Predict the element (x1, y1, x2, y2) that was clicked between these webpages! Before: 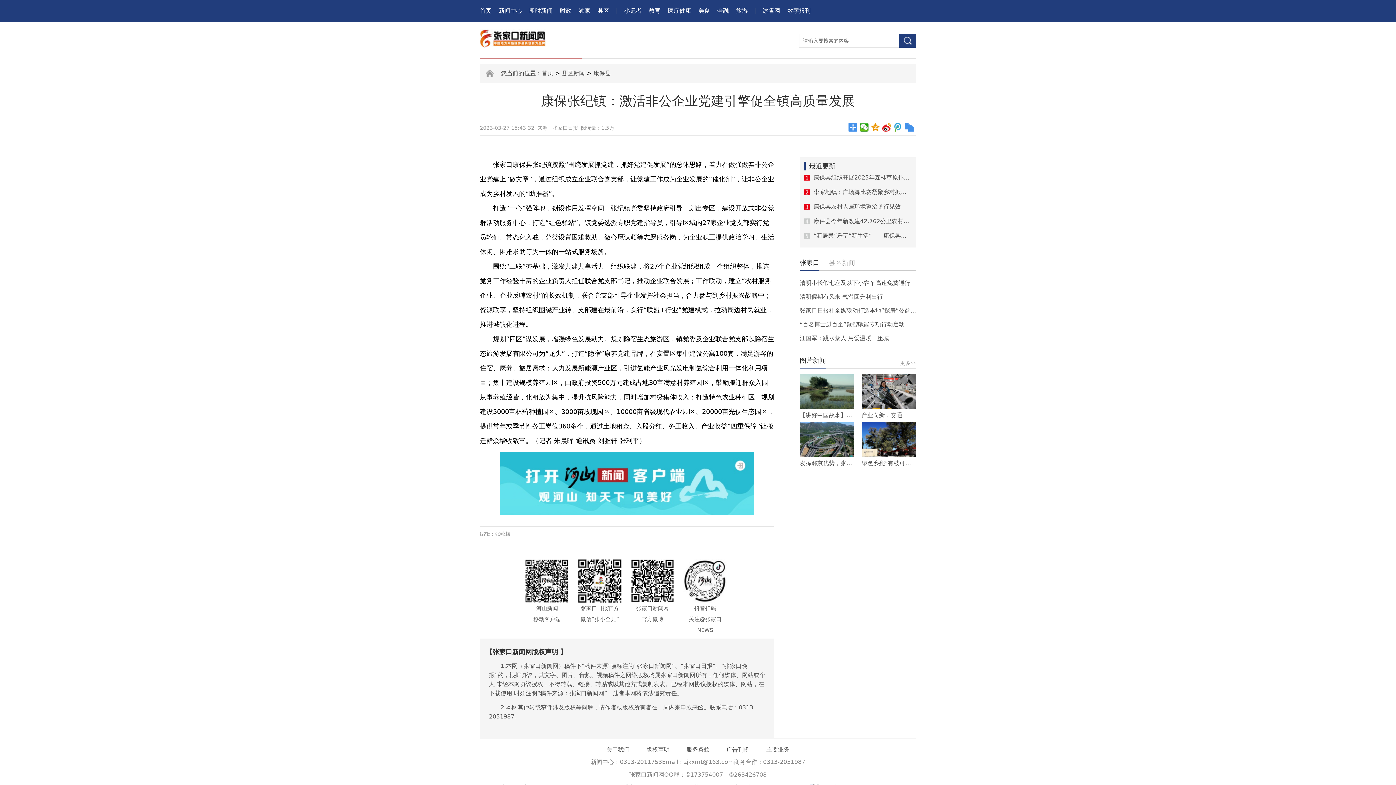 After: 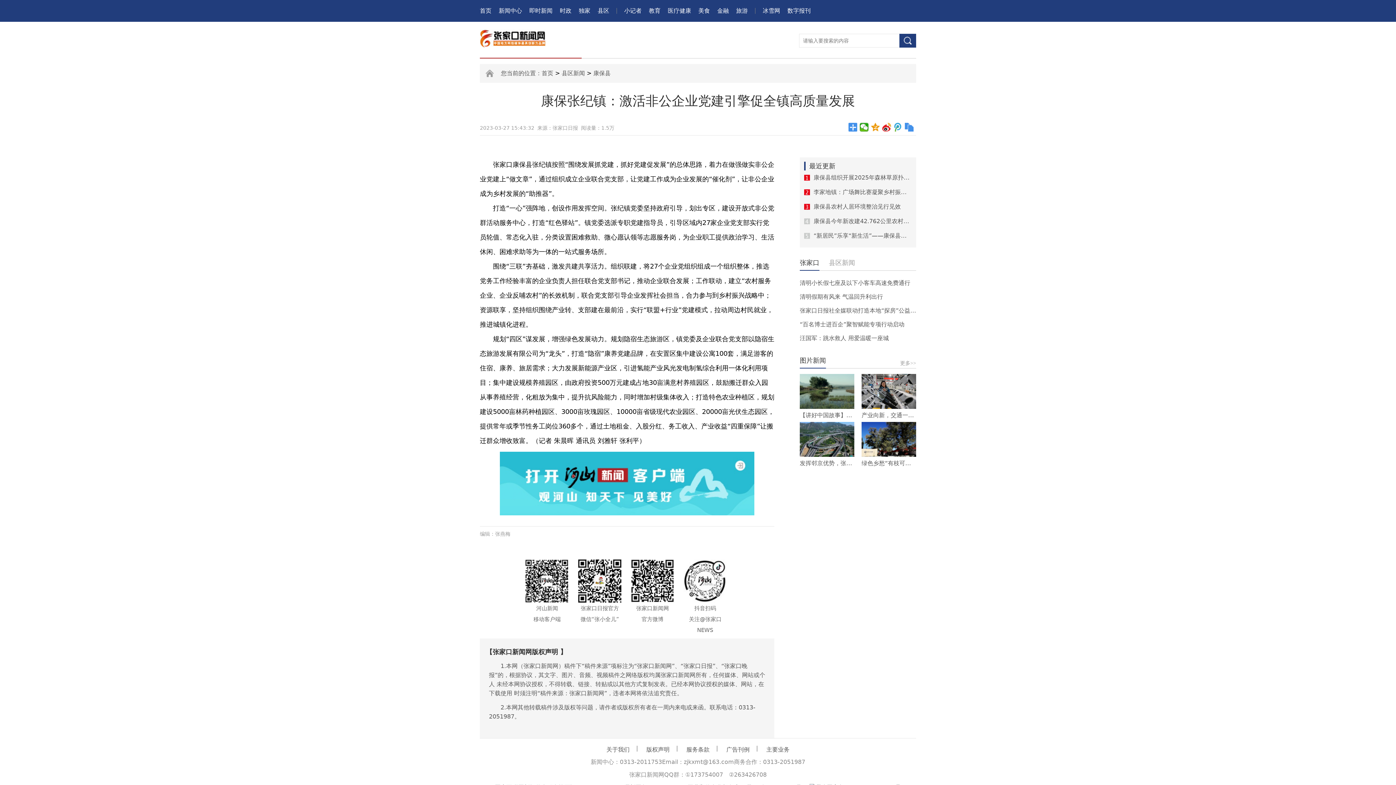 Action: label: 教育 bbox: (649, 0, 660, 21)